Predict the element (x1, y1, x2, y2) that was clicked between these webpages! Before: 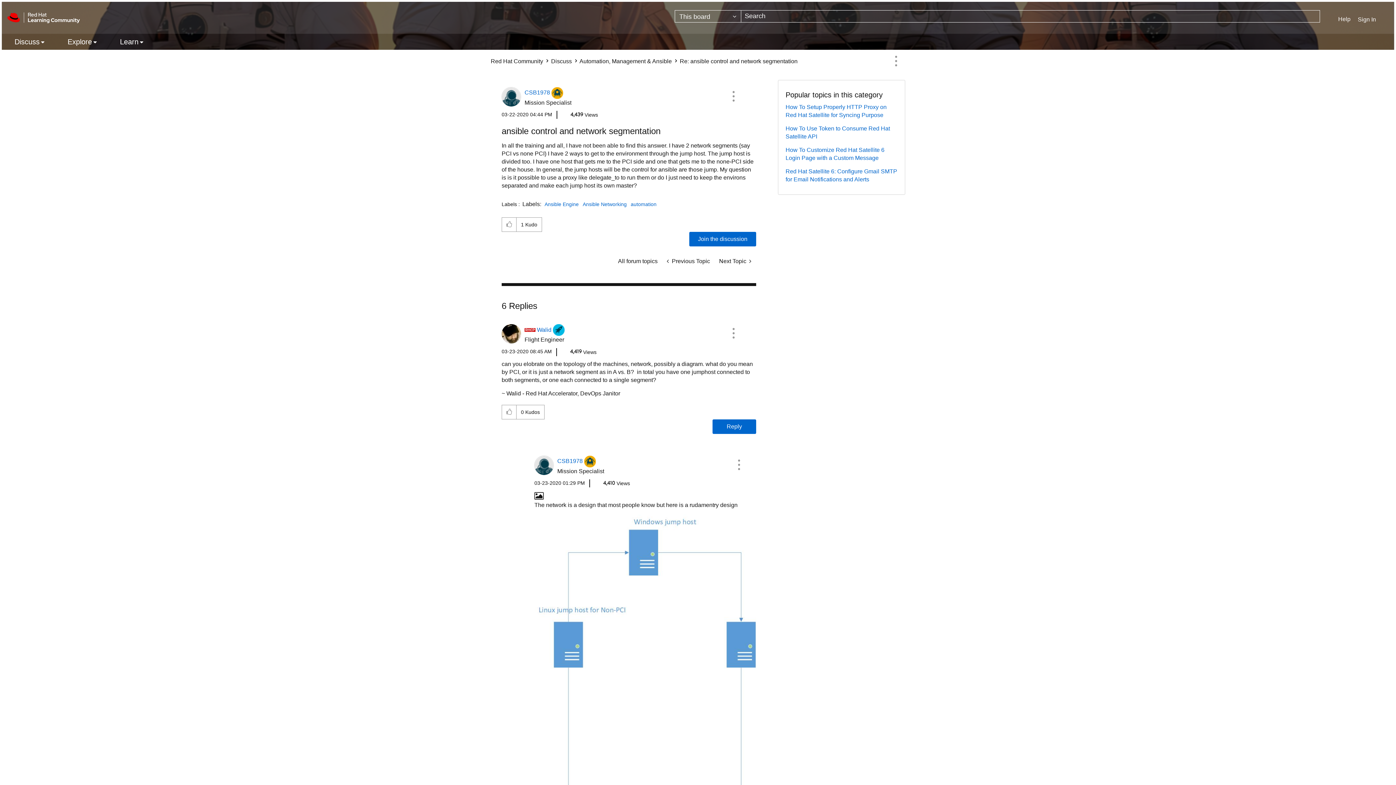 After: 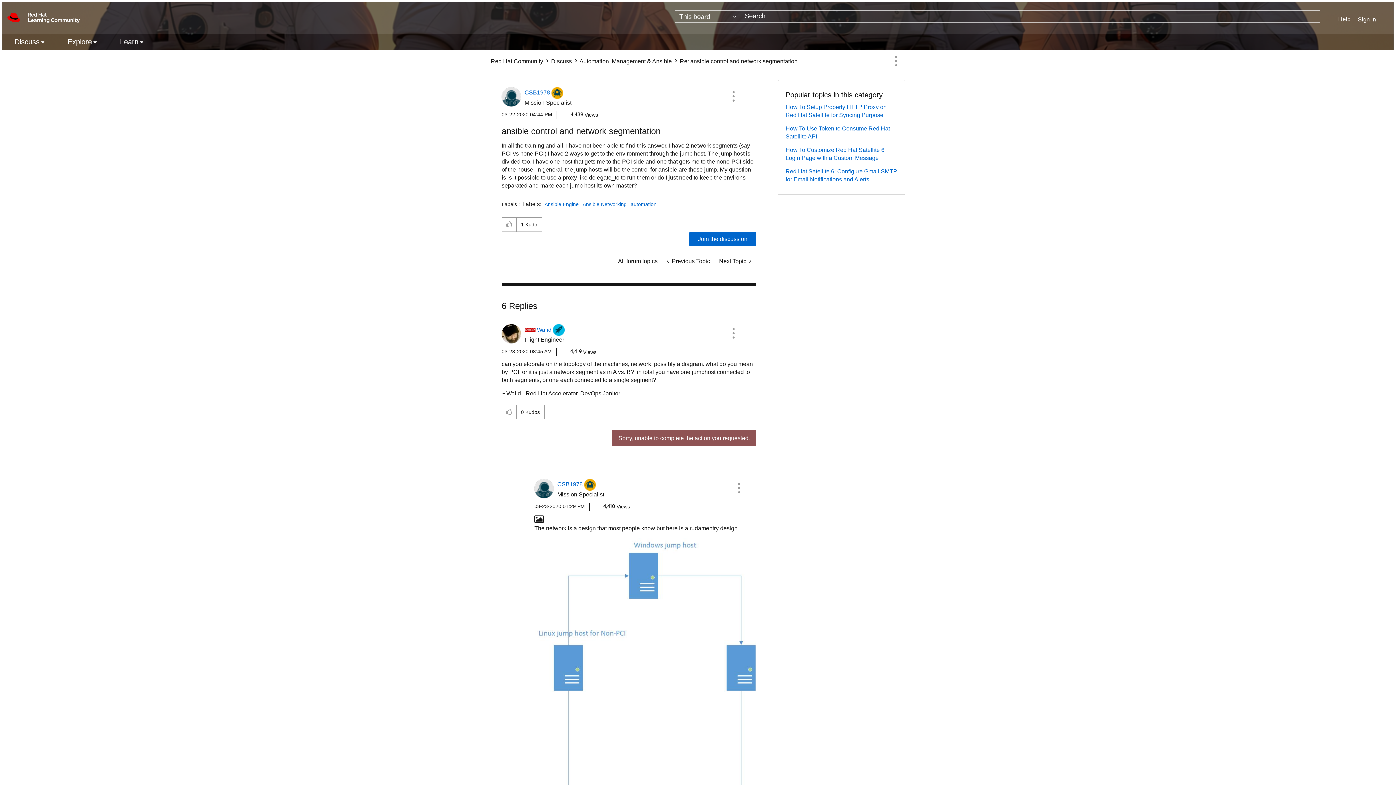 Action: bbox: (712, 419, 756, 434) label: Reply to comment